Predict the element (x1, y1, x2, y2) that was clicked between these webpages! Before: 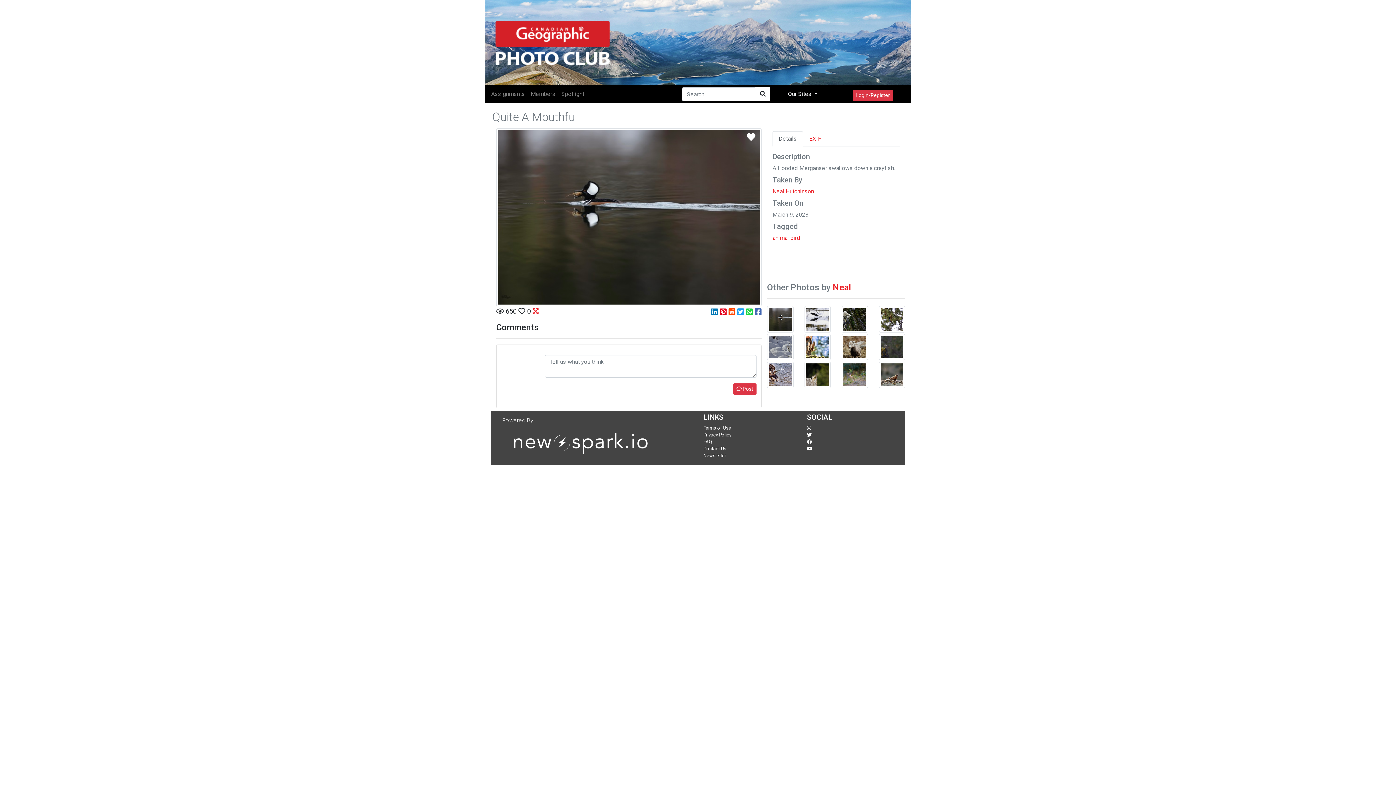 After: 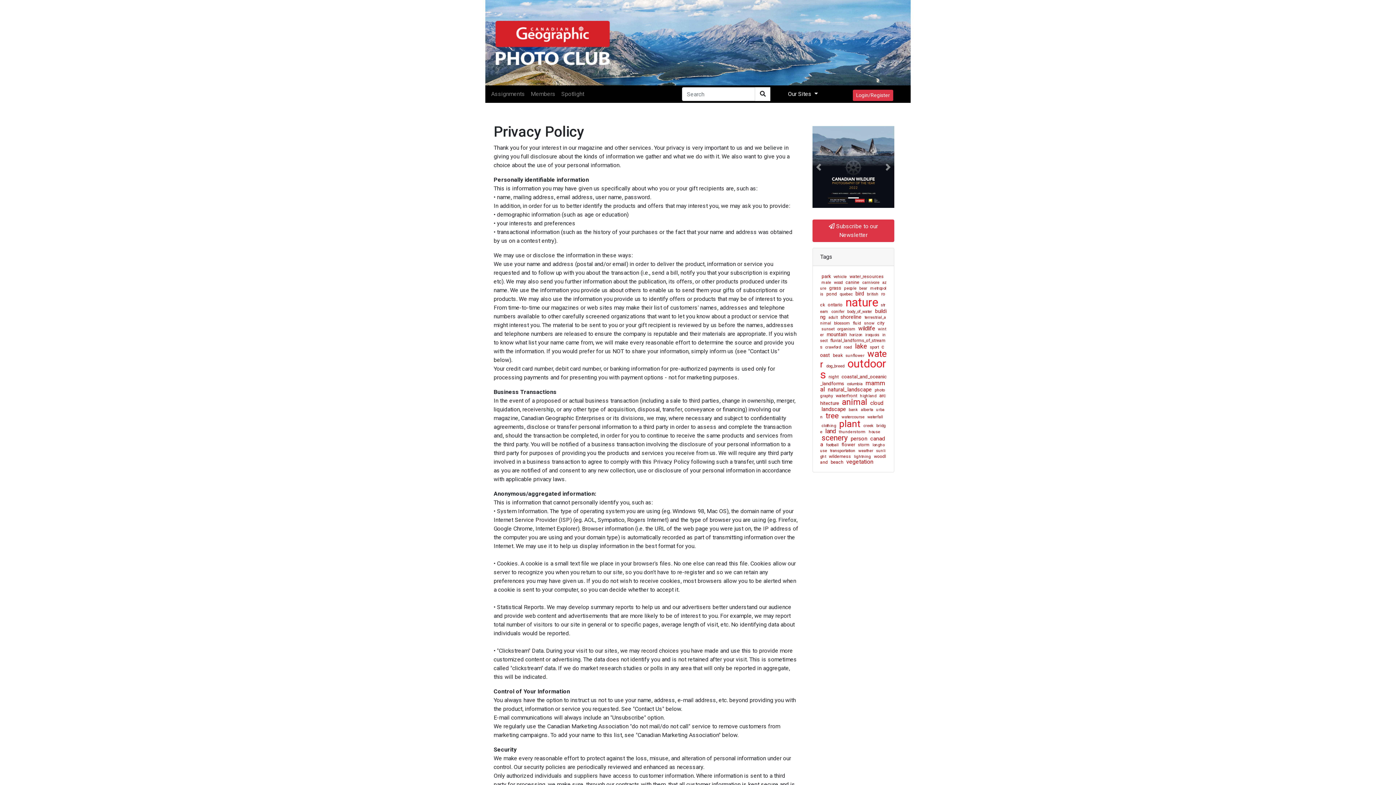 Action: label: Privacy Policy bbox: (703, 432, 731, 437)